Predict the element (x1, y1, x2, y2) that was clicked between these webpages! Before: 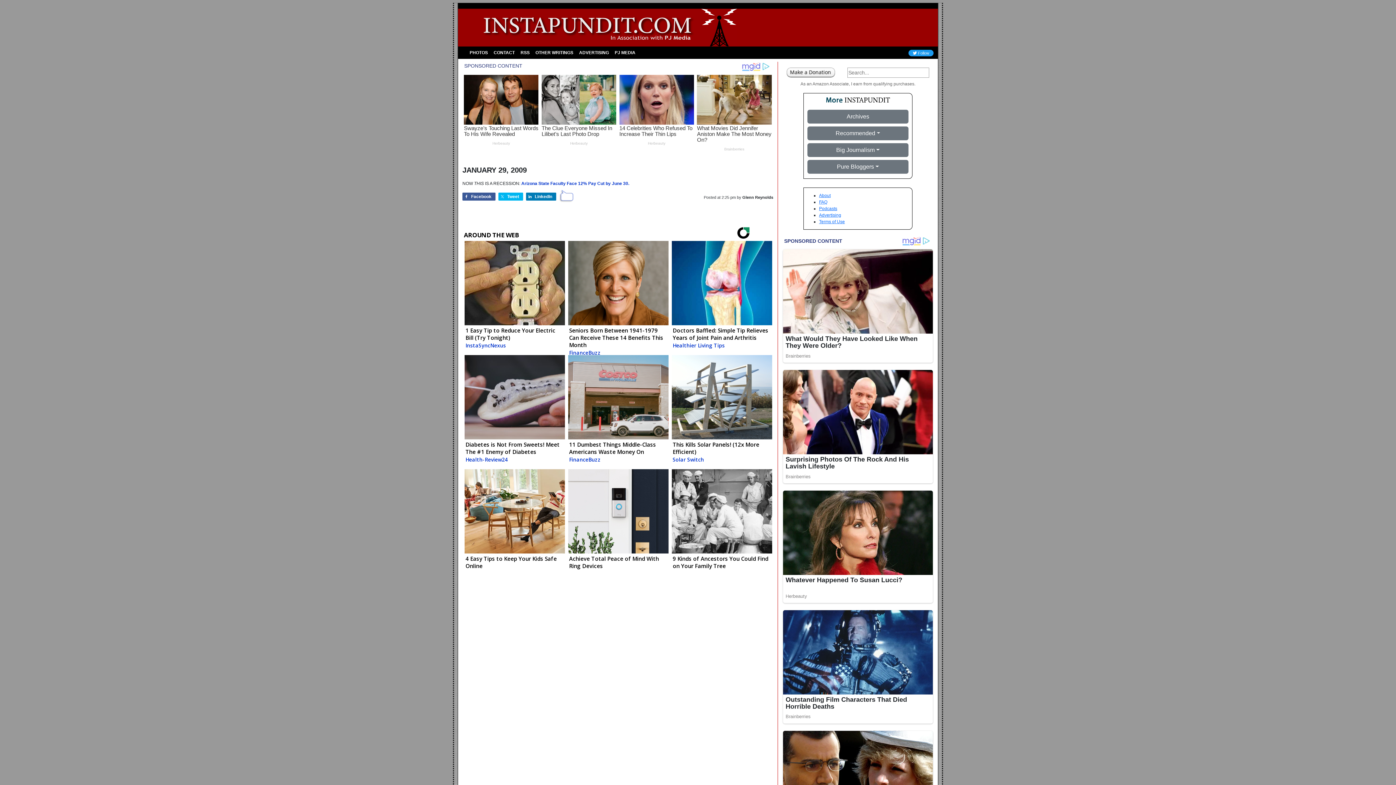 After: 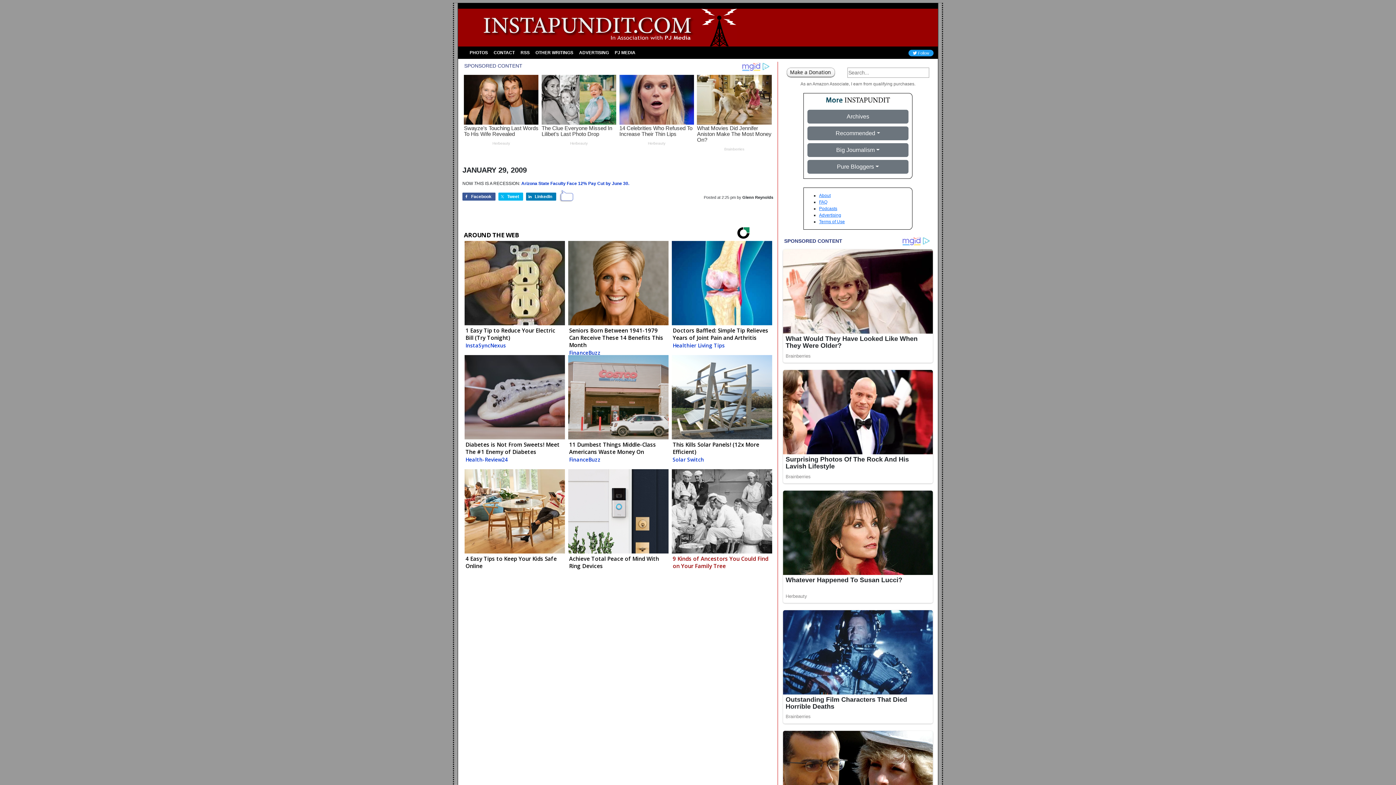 Action: label: 9 Kinds of Ancestors You Could Find on Your Family Tree bbox: (670, 469, 772, 575)